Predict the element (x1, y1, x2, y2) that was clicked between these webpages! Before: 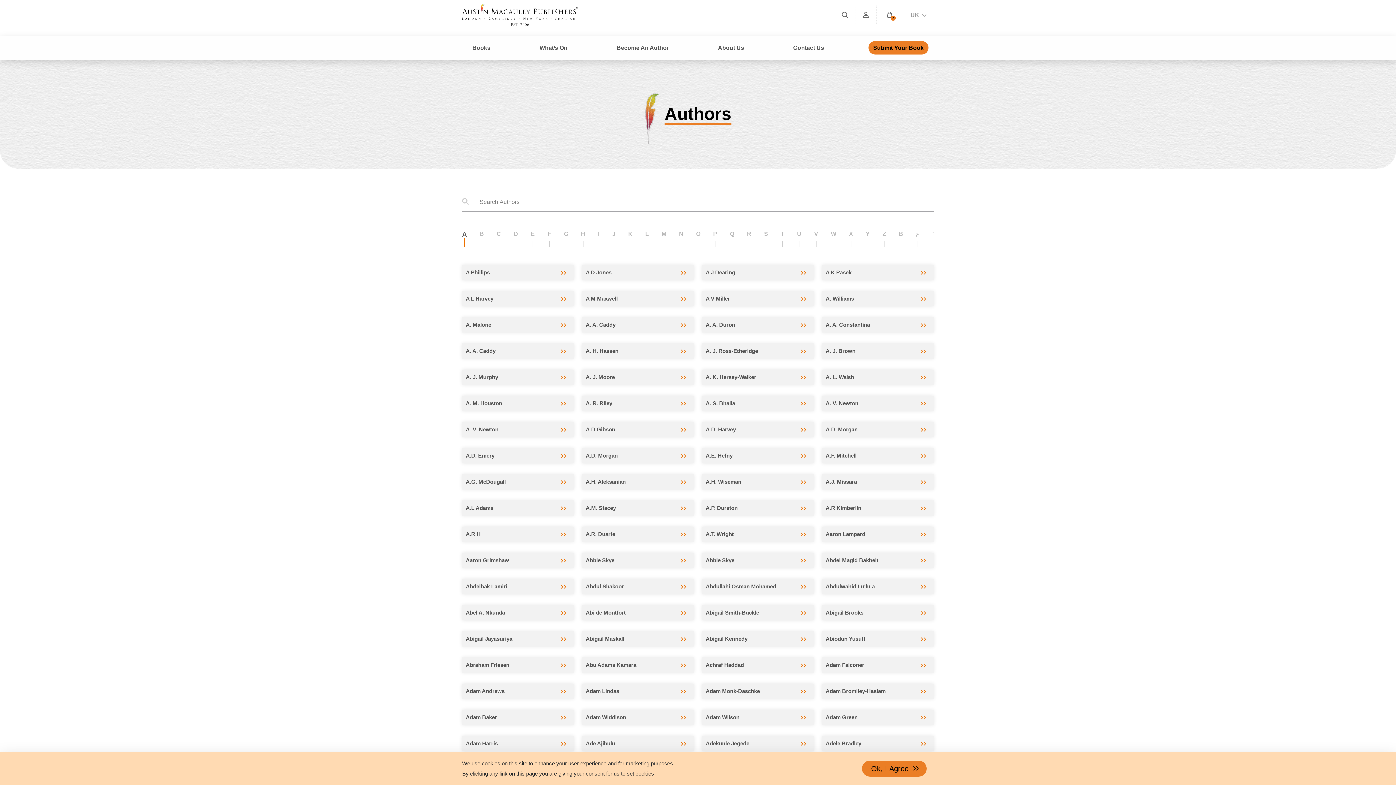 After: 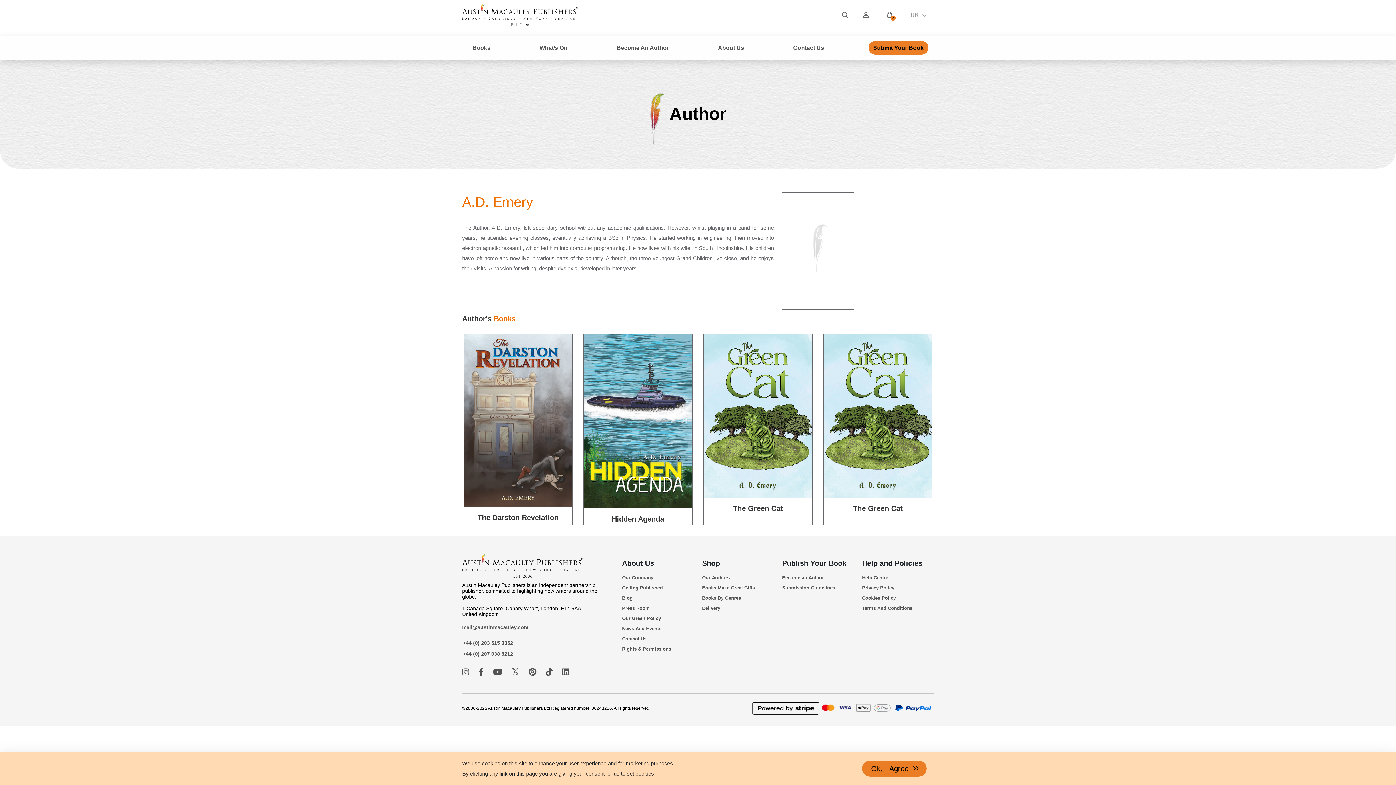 Action: label: A.D. Emery bbox: (462, 448, 574, 463)